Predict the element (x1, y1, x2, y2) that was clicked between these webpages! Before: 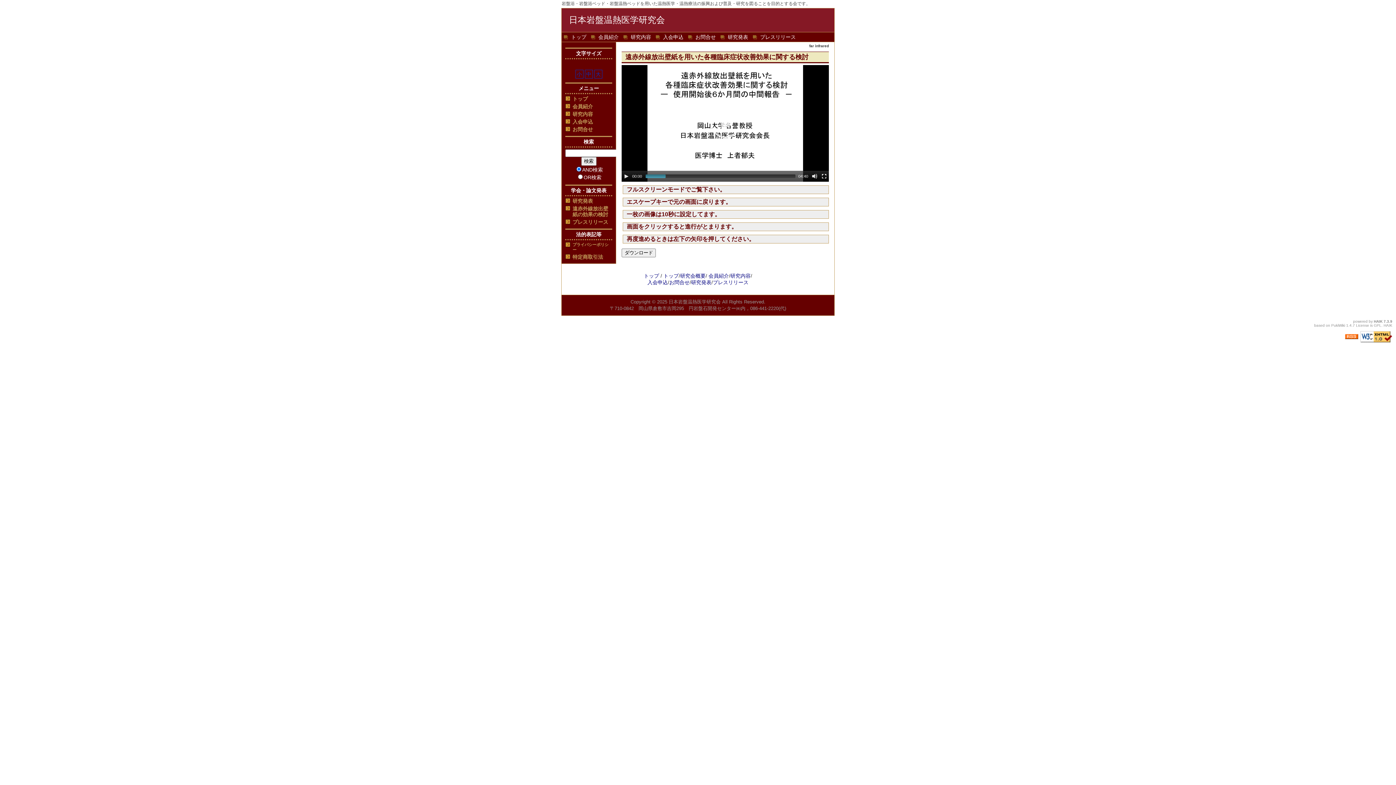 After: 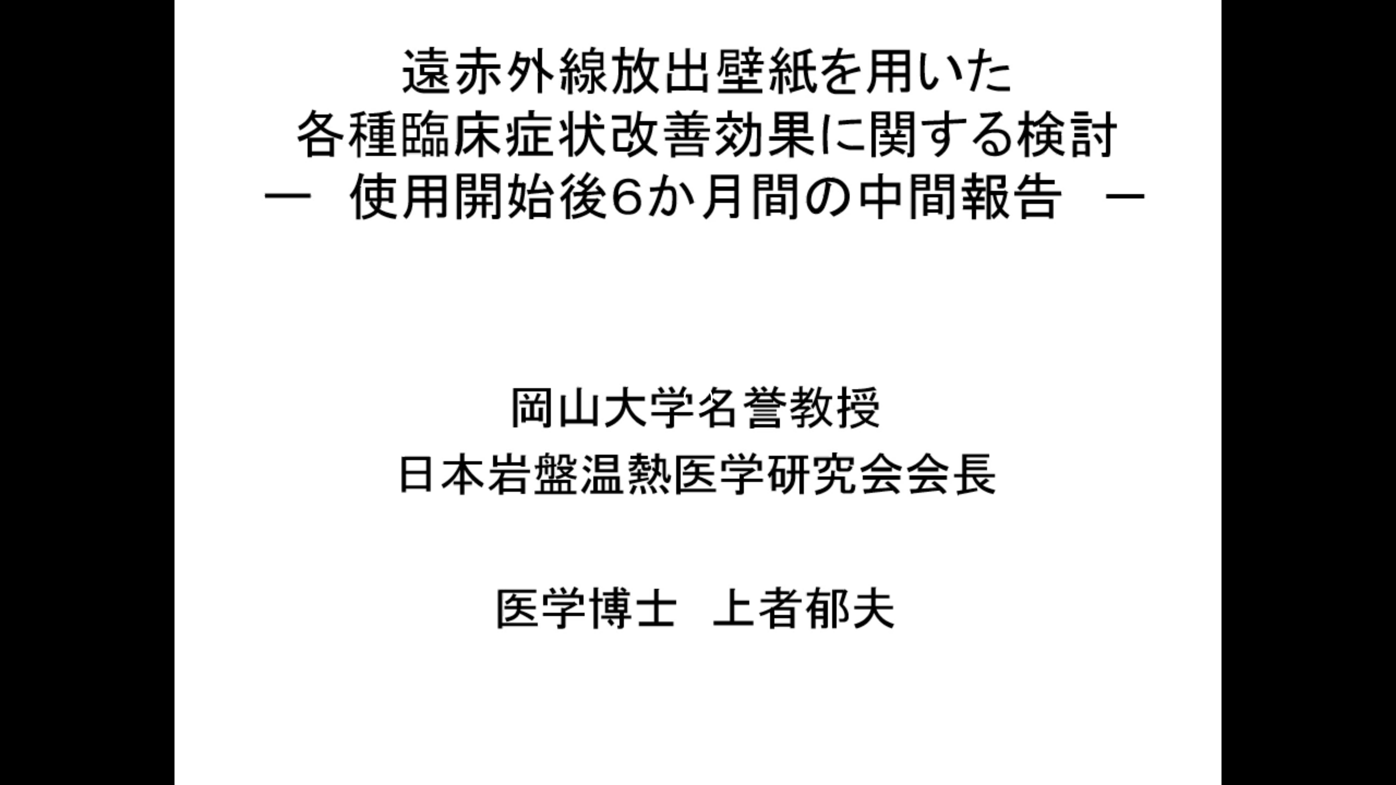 Action: label: Fullscreen bbox: (821, 173, 827, 179)